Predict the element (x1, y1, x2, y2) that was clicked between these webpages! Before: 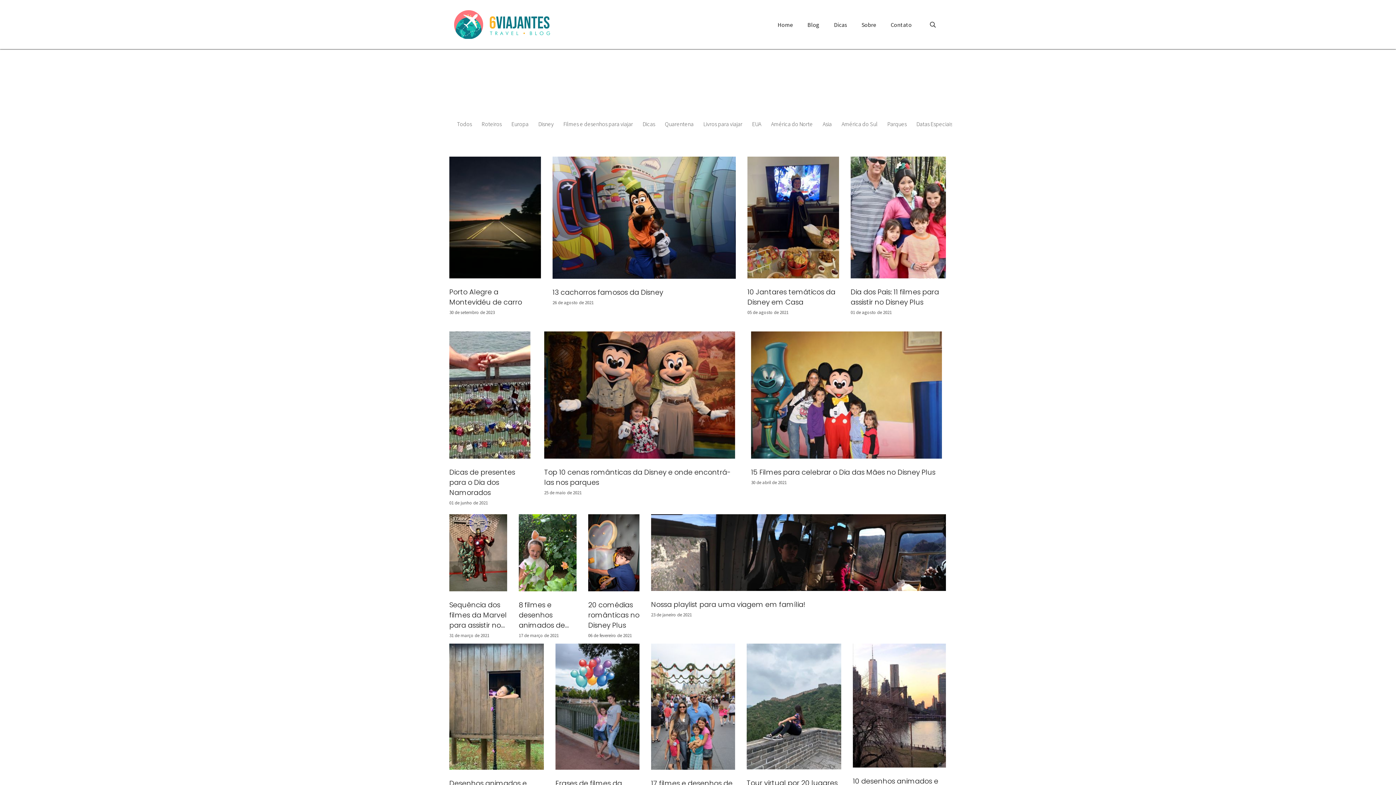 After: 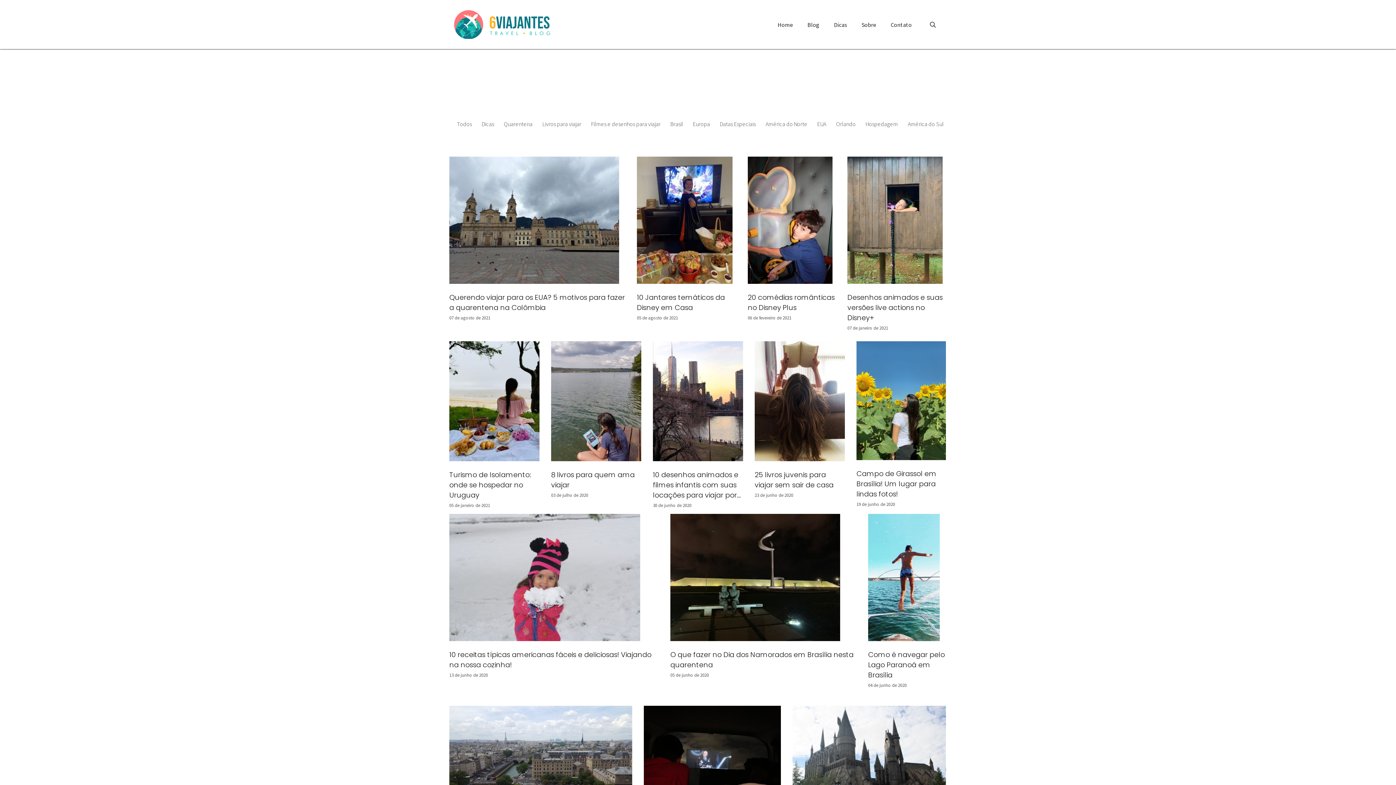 Action: label: Quarentena bbox: (665, 120, 693, 127)